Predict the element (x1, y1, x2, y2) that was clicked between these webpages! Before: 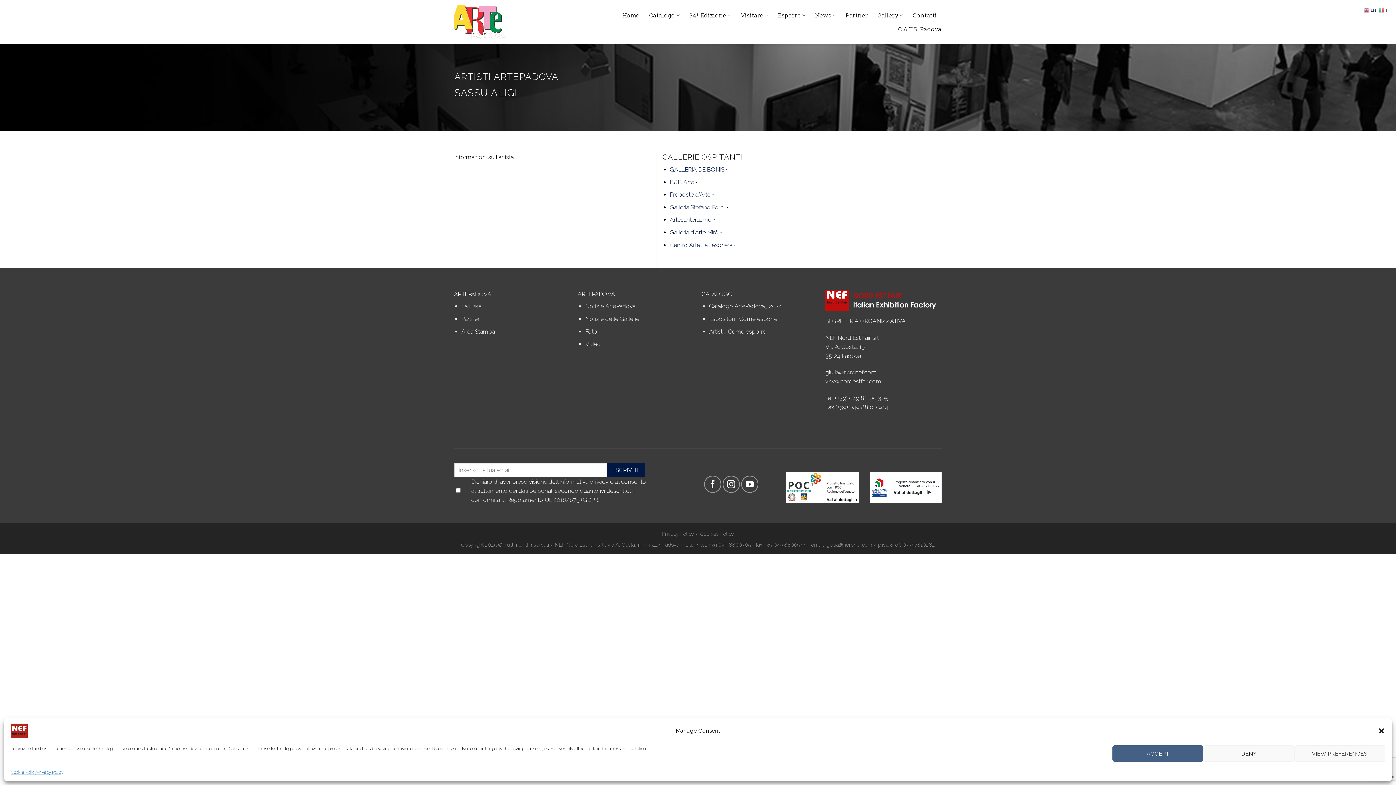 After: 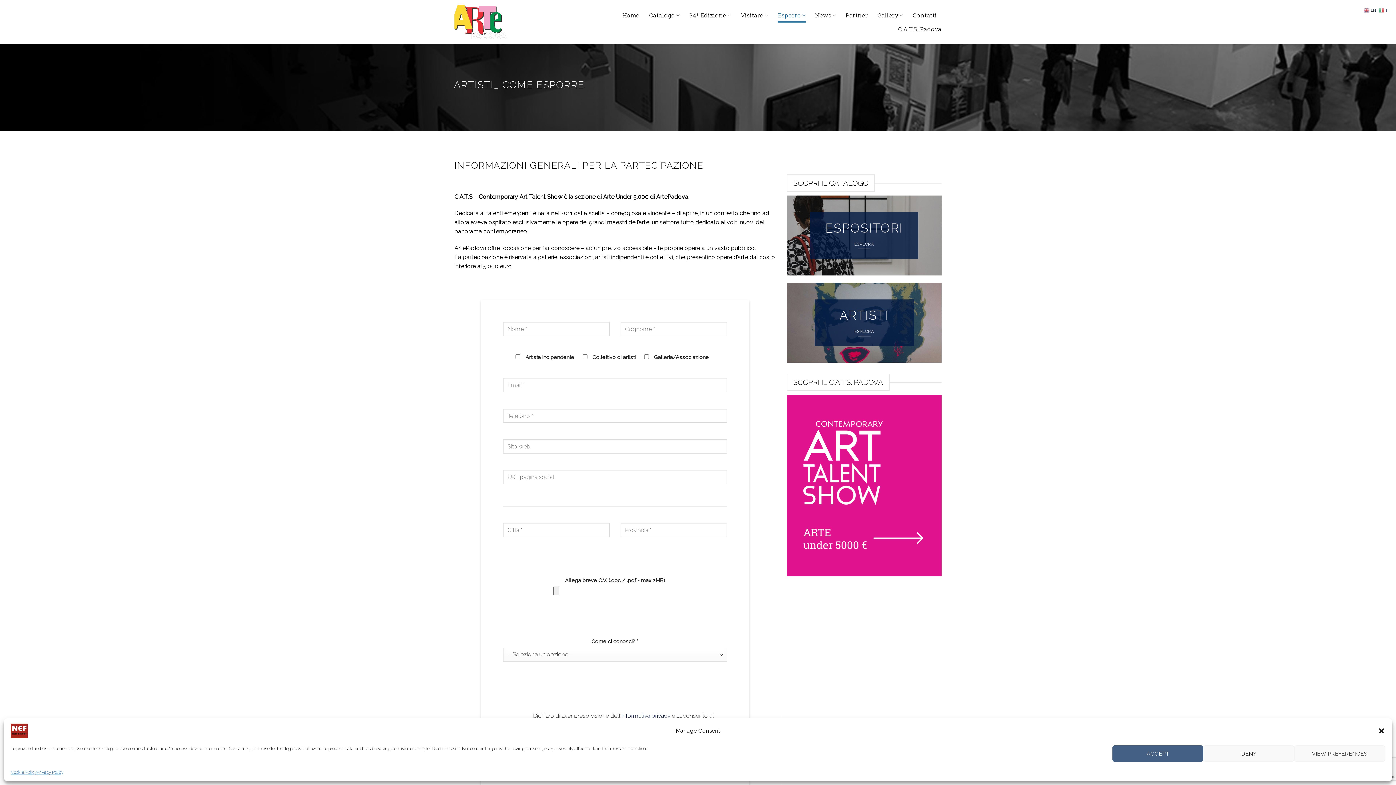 Action: label: Artisti_ Come esporre bbox: (709, 328, 766, 335)